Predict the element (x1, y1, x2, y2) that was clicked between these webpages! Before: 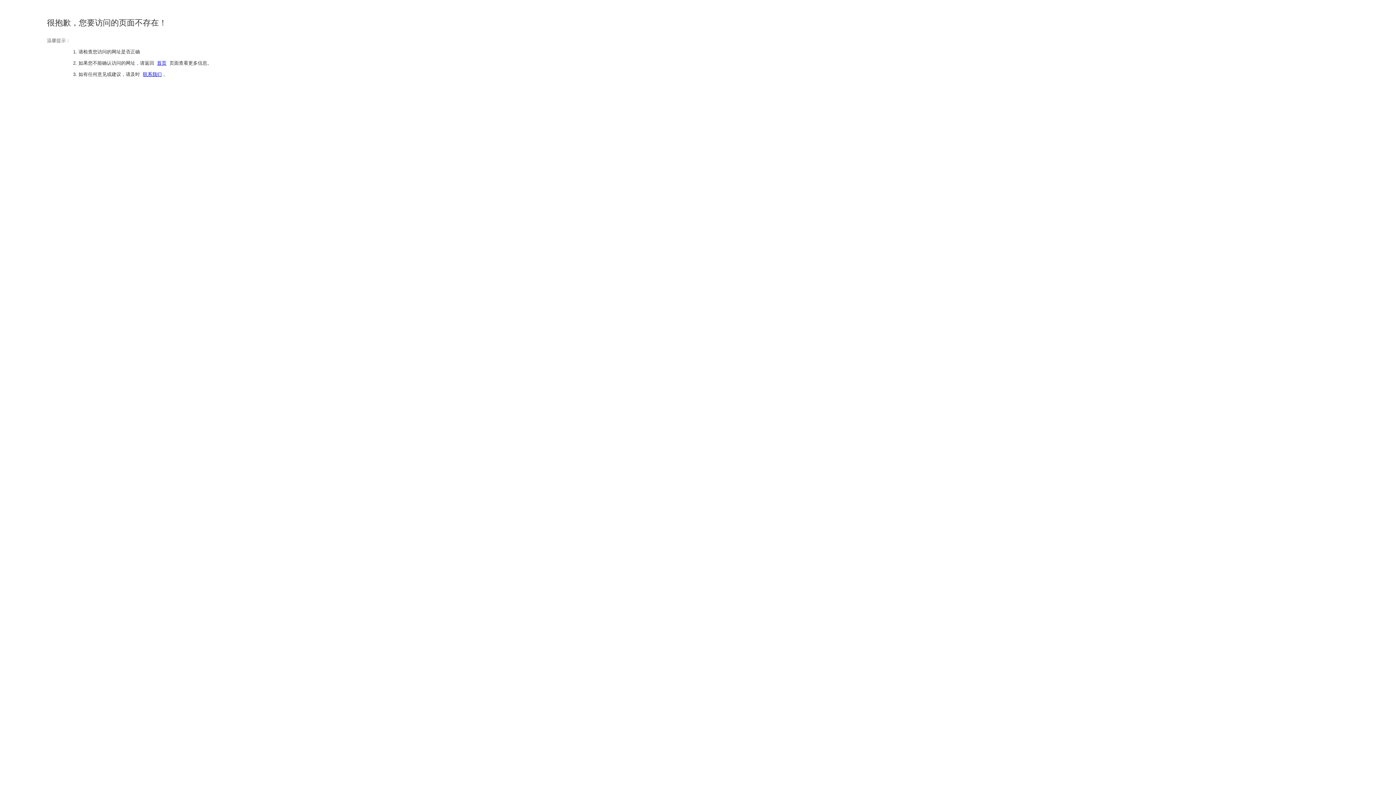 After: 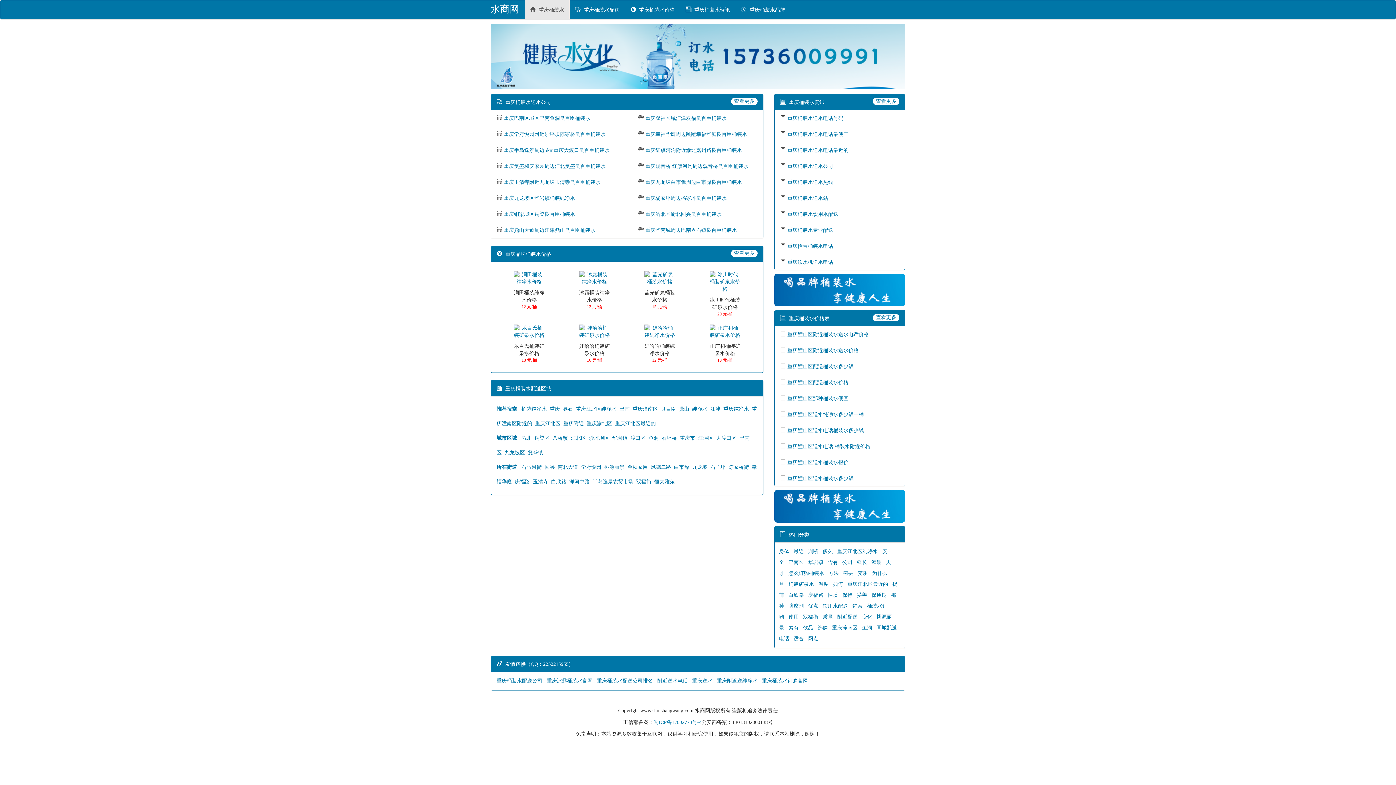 Action: label: 首页 bbox: (157, 60, 166, 65)